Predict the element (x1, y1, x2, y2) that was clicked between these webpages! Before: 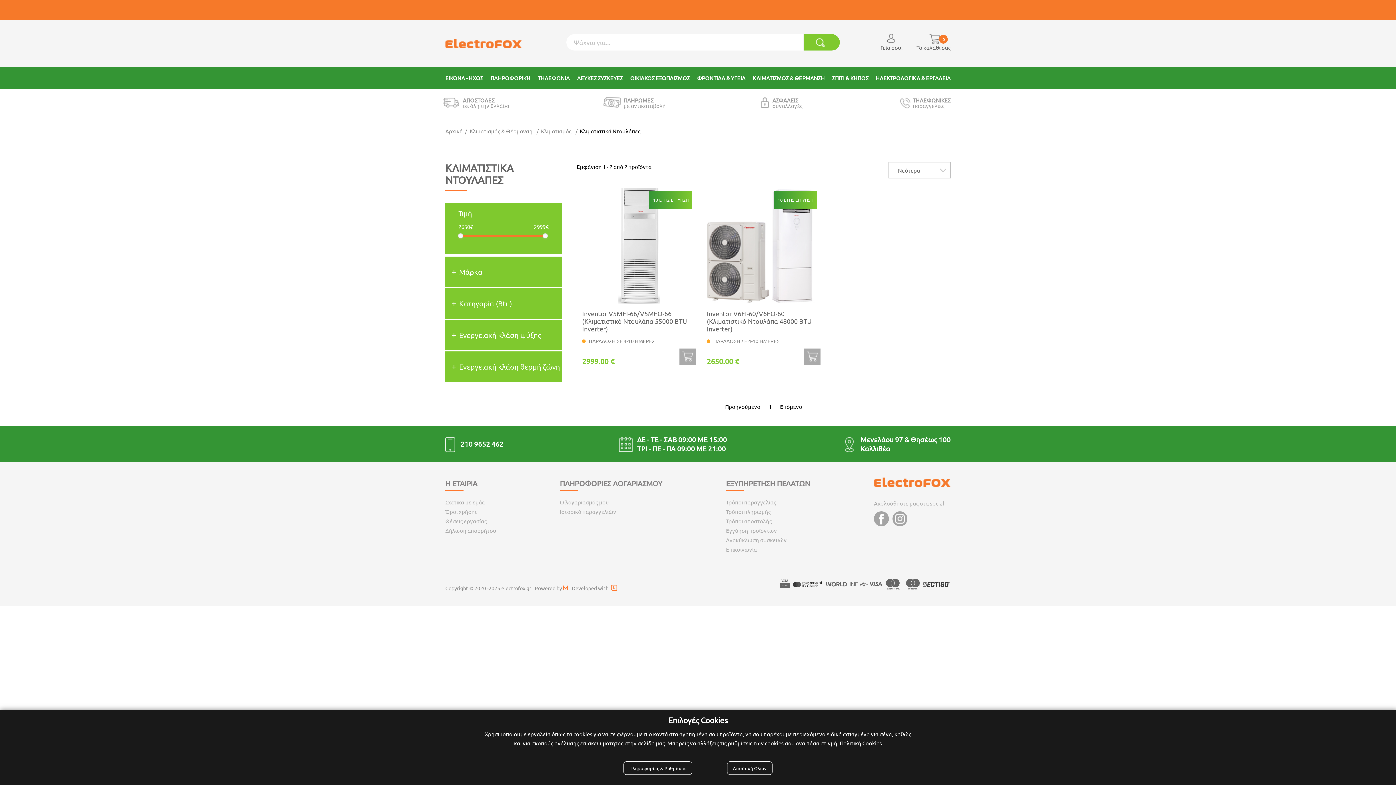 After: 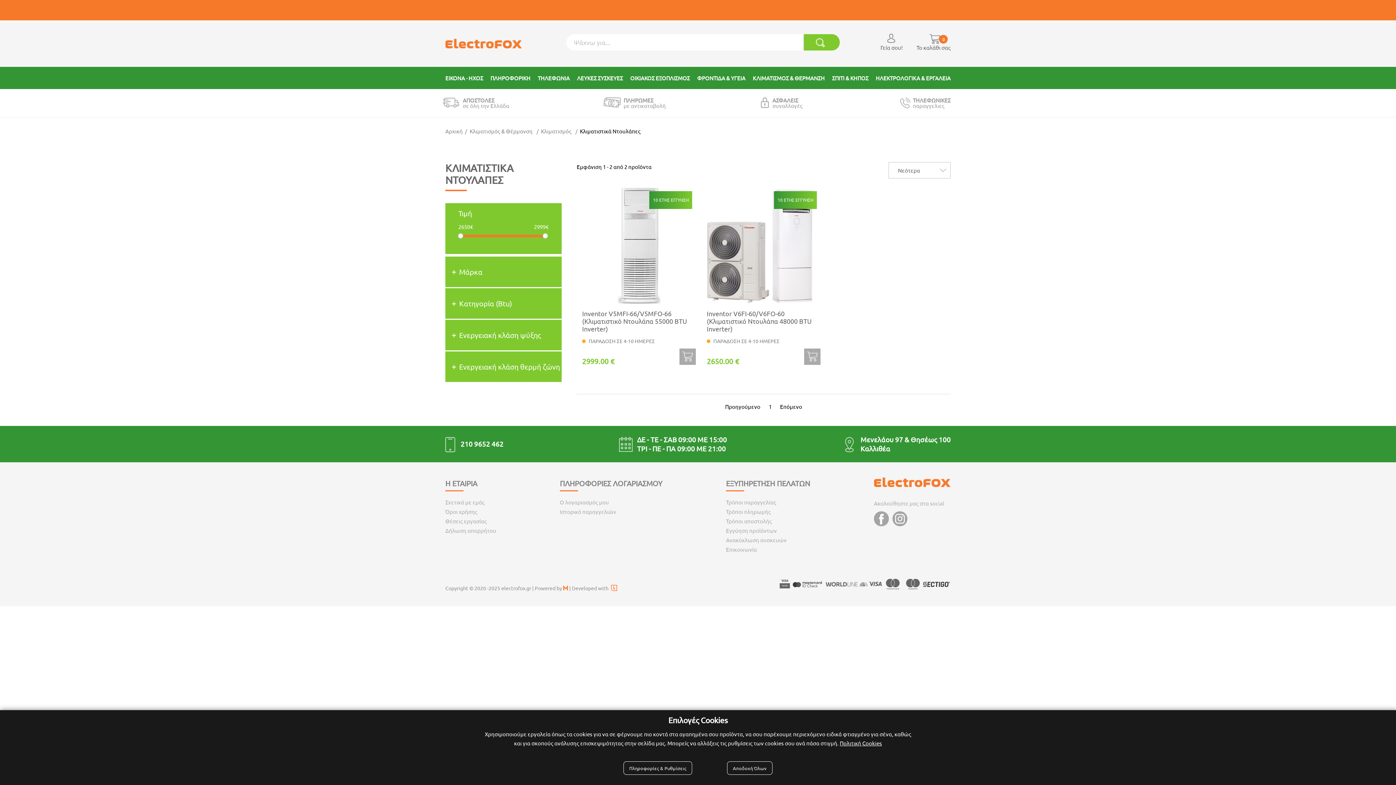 Action: label: Μενελάου 97 & Θησέως 100 bbox: (860, 435, 950, 443)